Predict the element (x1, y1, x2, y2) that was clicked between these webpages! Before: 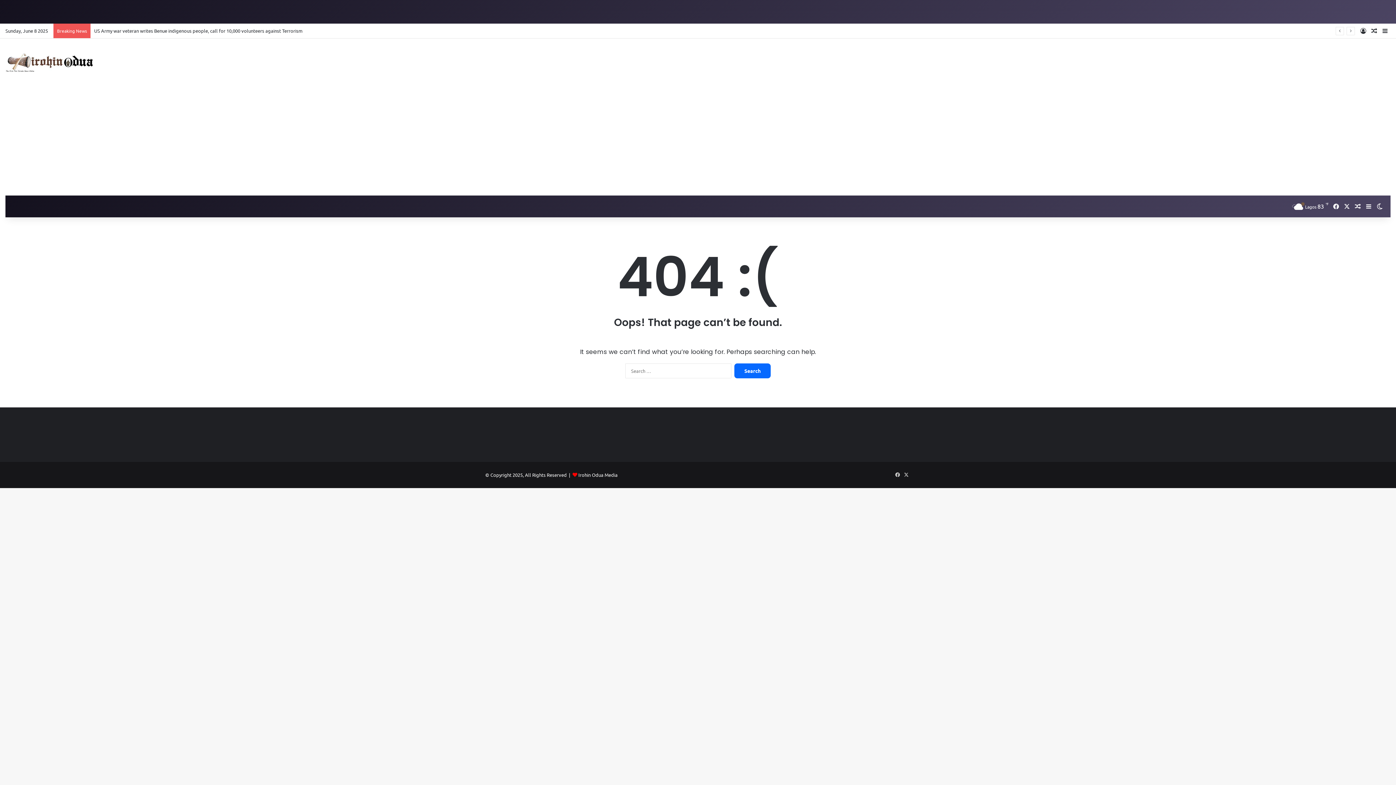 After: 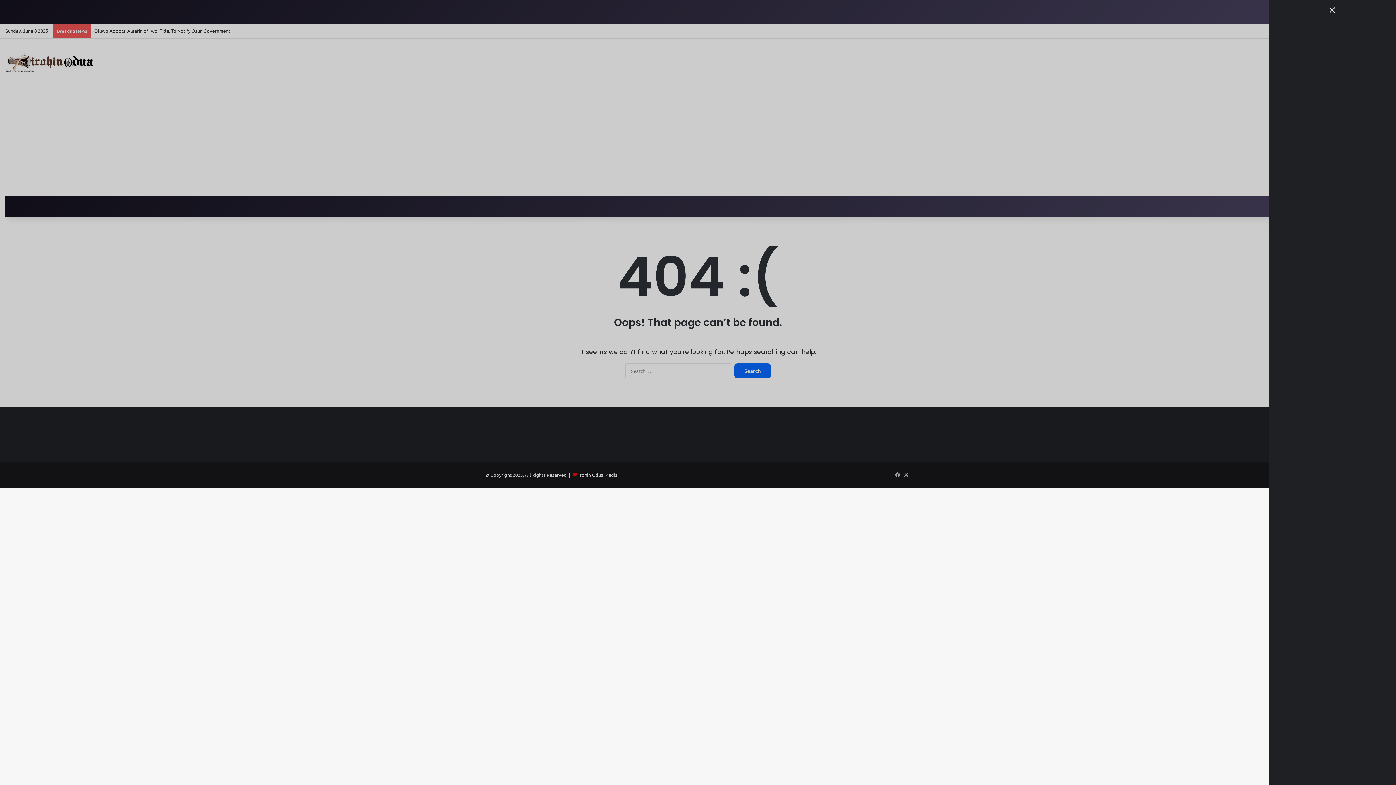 Action: label: Sidebar bbox: (1380, 23, 1390, 38)